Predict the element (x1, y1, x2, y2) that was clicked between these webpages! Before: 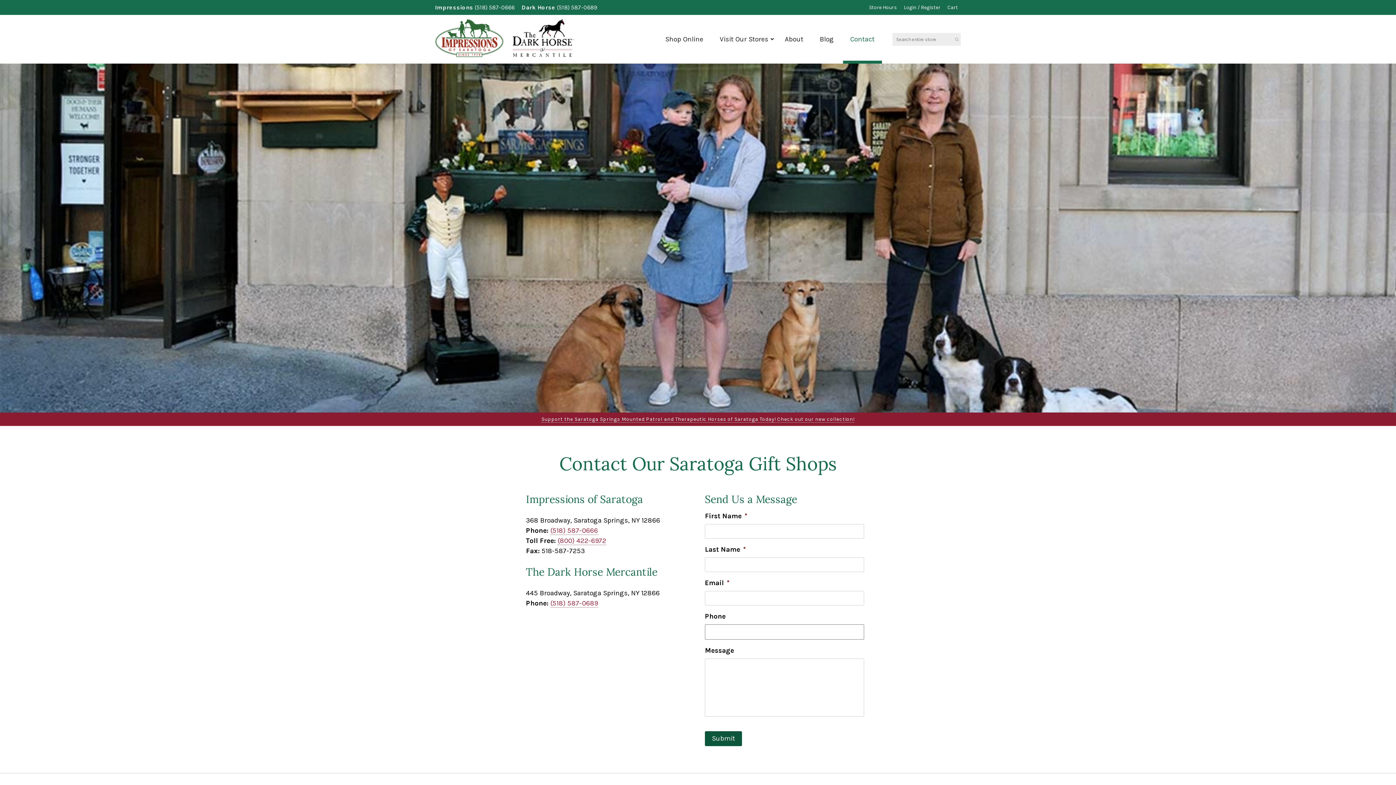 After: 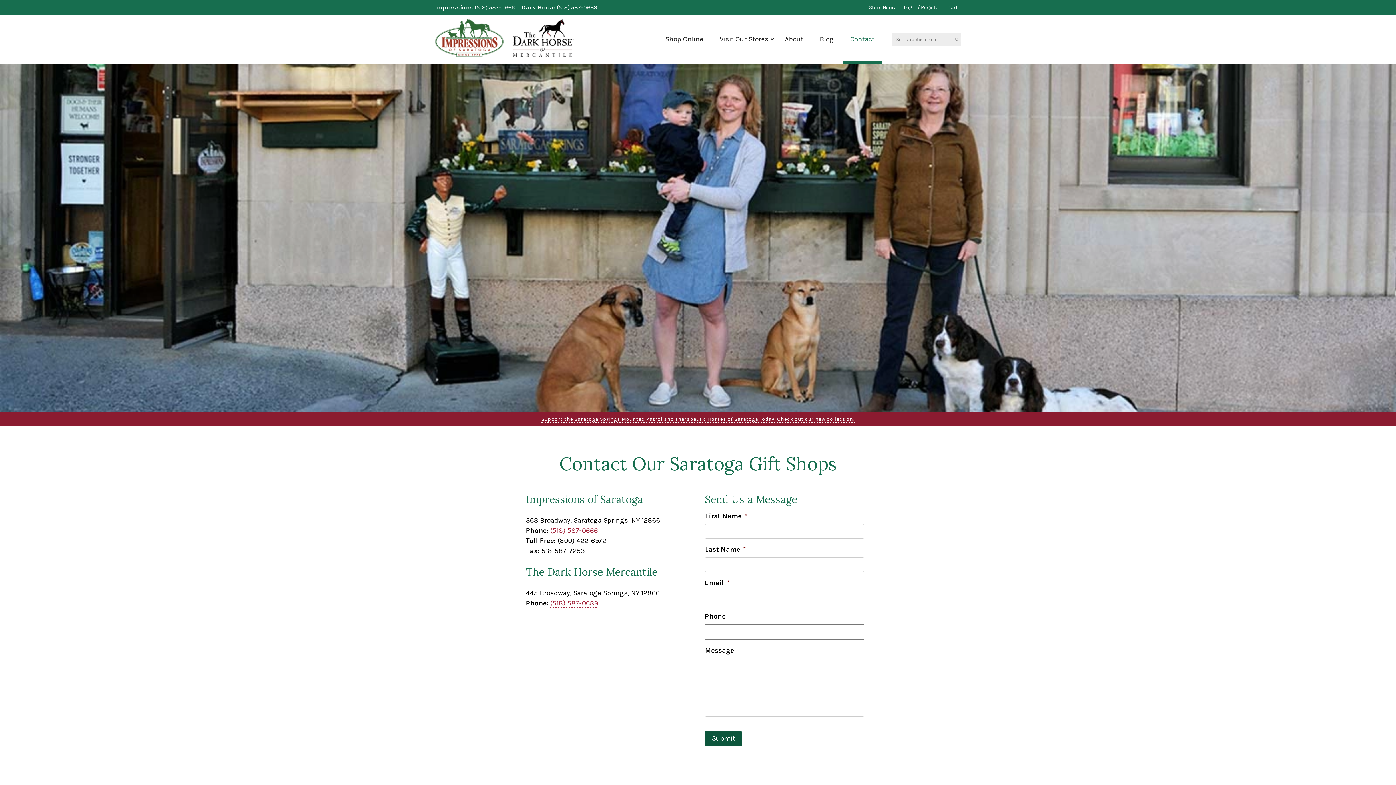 Action: bbox: (557, 536, 606, 545) label: (800) 422-6972